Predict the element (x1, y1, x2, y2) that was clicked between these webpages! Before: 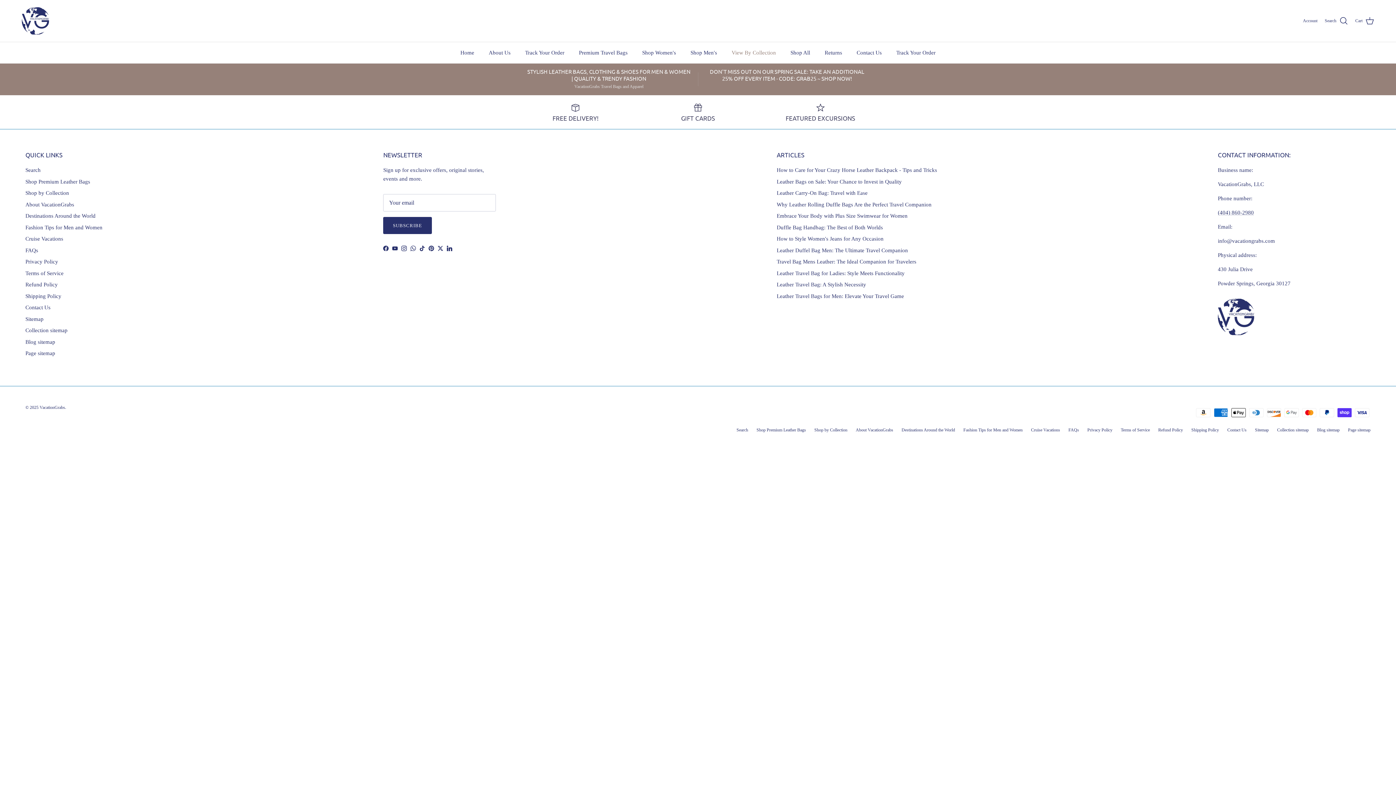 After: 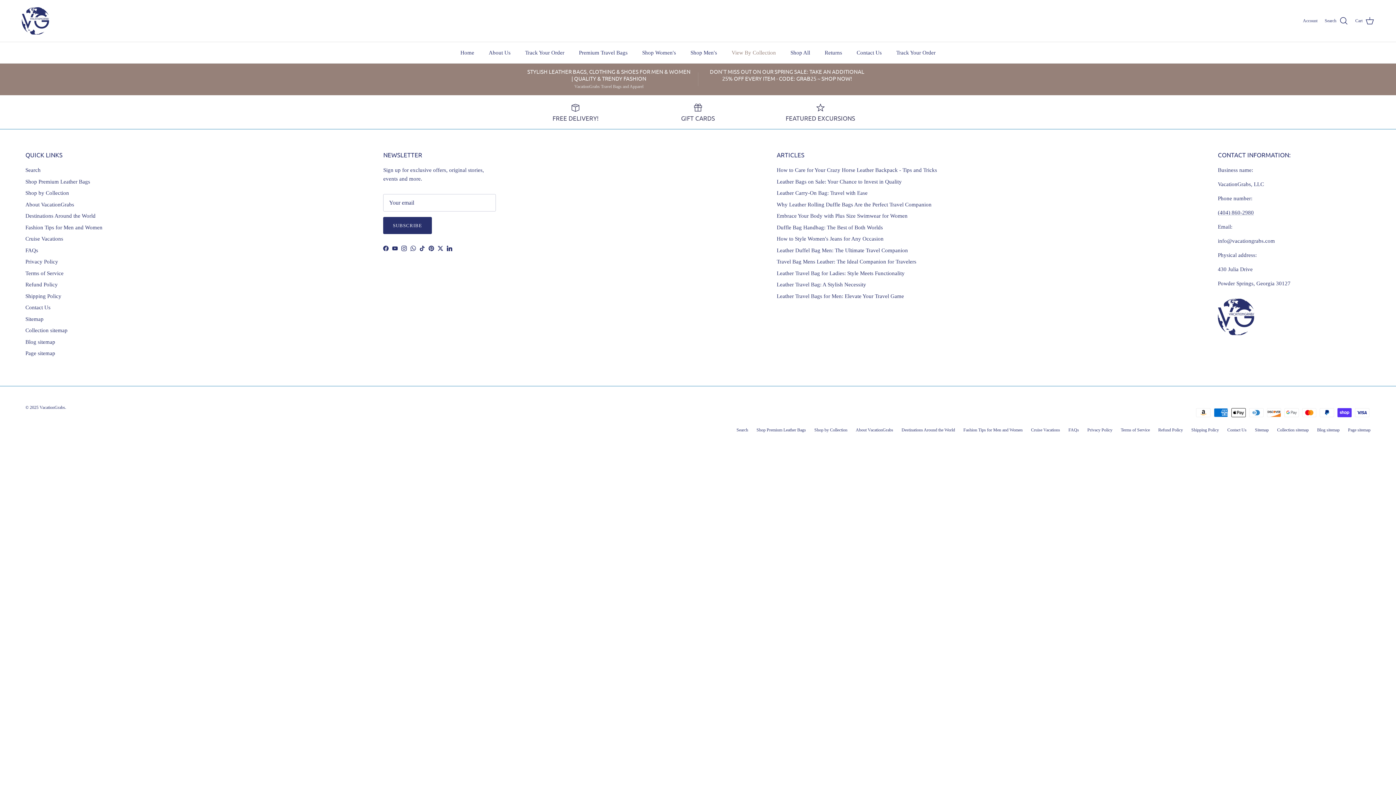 Action: bbox: (25, 327, 67, 333) label: Collection sitemap